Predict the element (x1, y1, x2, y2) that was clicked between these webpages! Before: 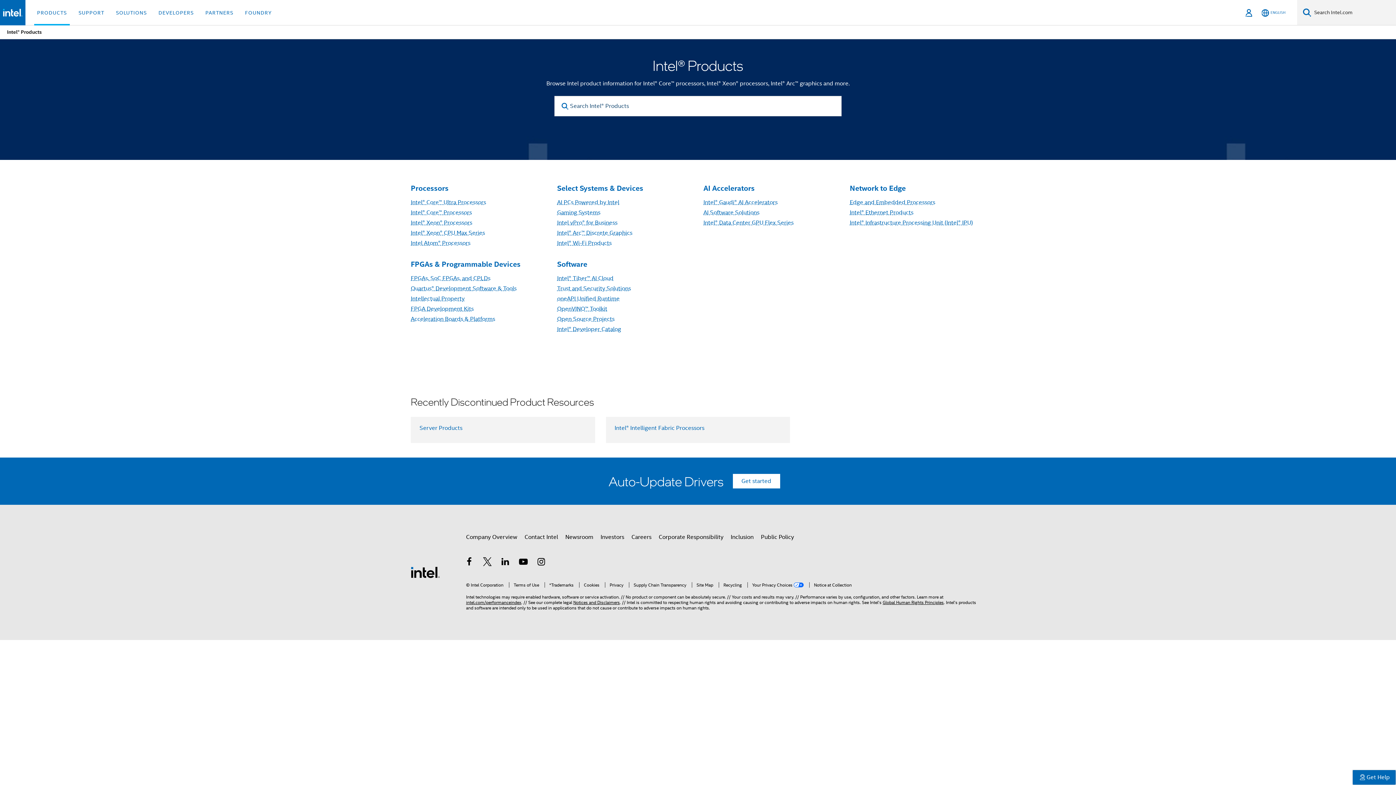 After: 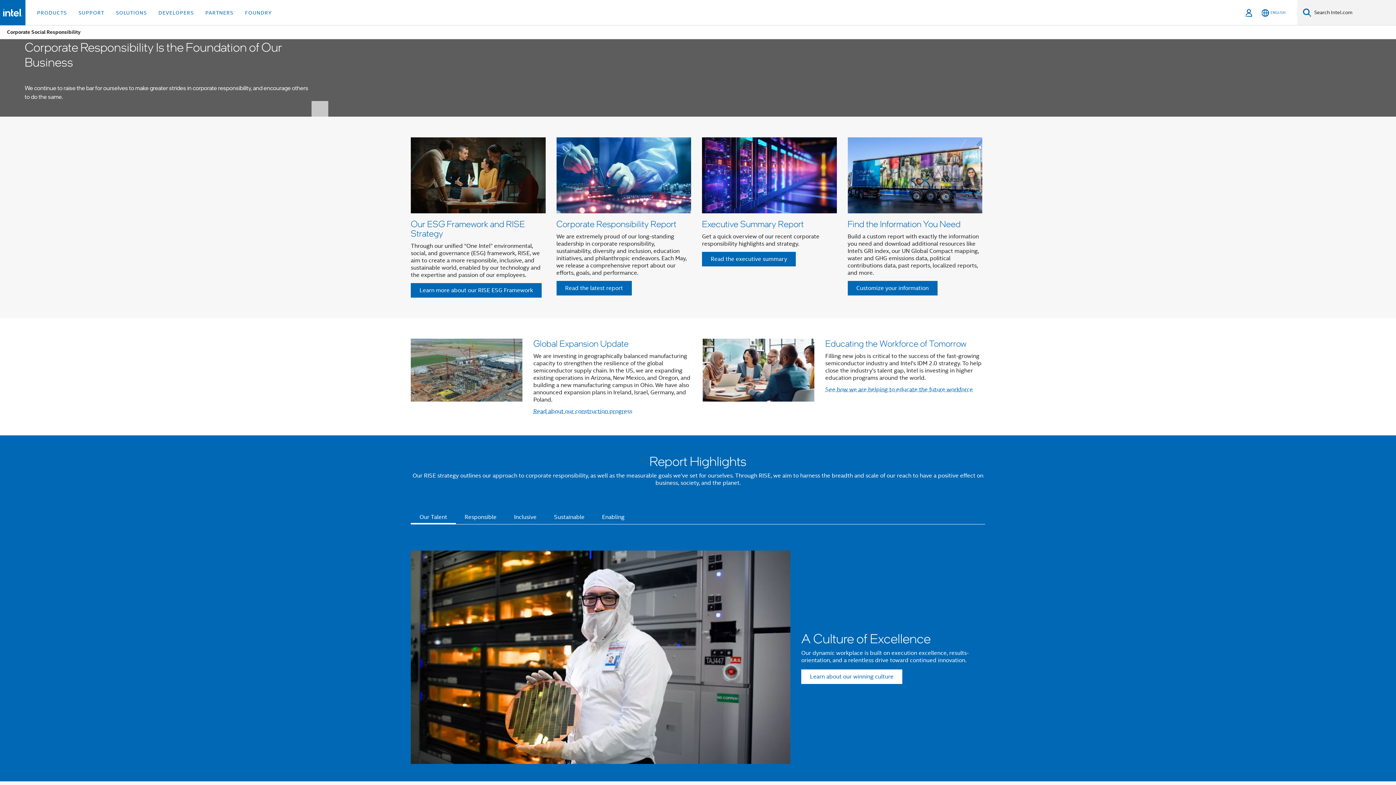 Action: label: Corporate Responsibility bbox: (658, 530, 723, 544)